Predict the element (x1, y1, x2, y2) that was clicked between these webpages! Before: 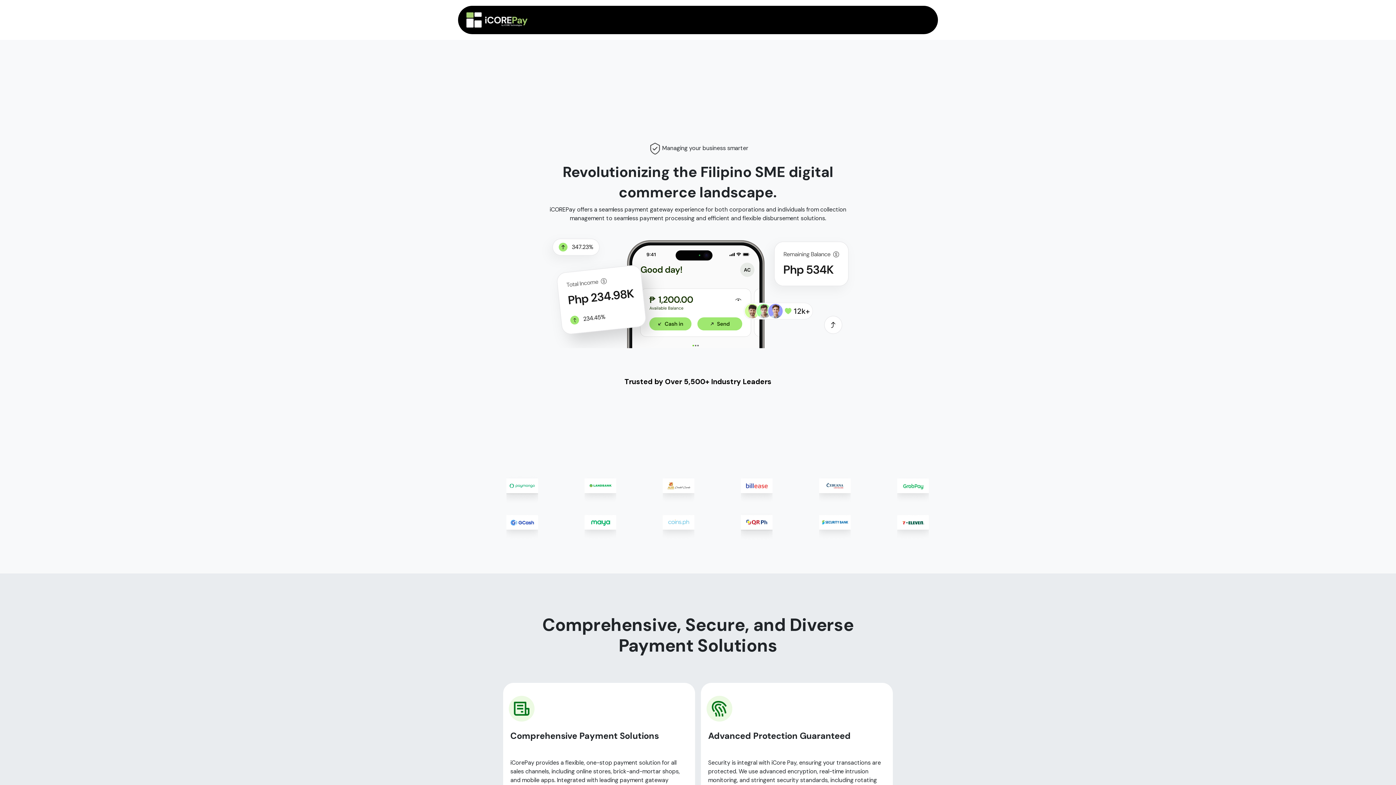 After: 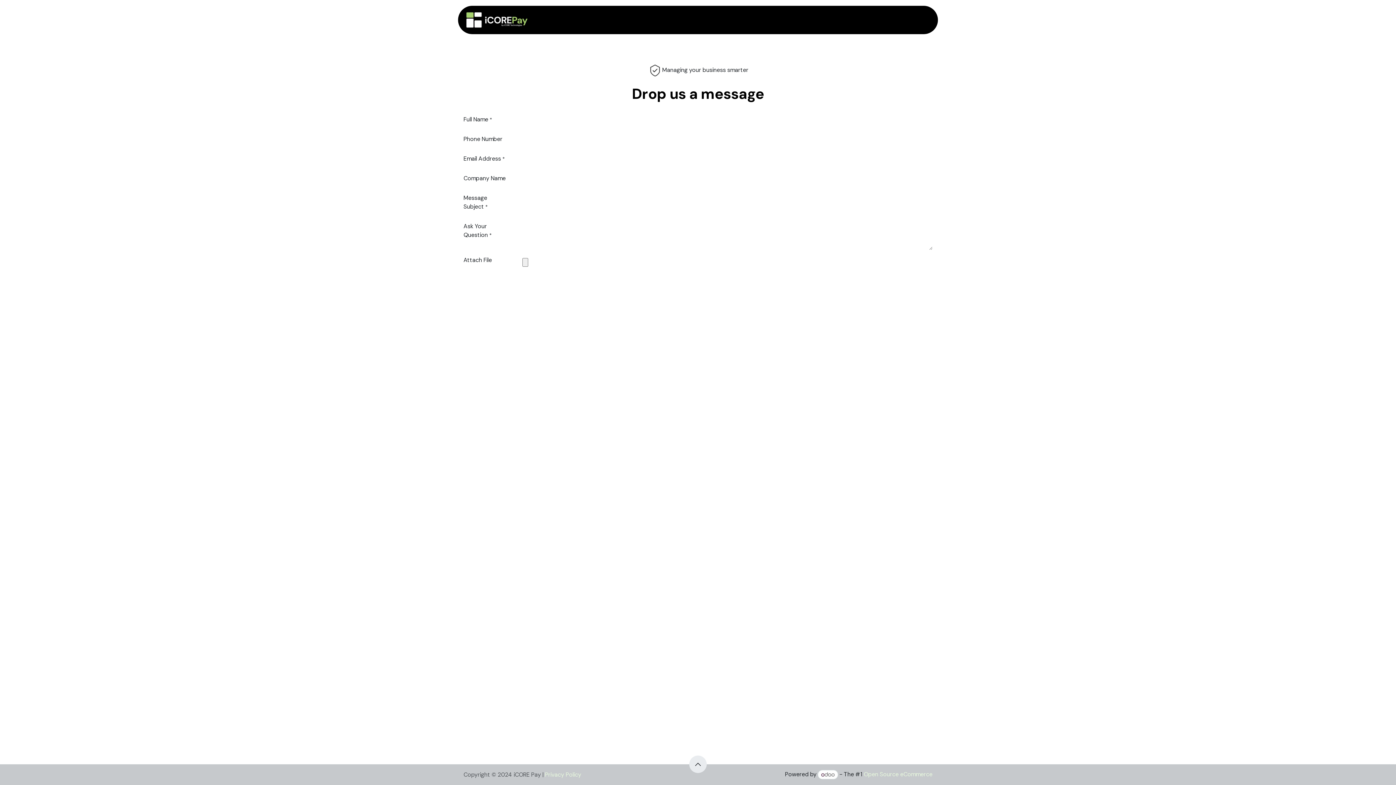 Action: bbox: (890, 12, 926, 27) label: Contact us